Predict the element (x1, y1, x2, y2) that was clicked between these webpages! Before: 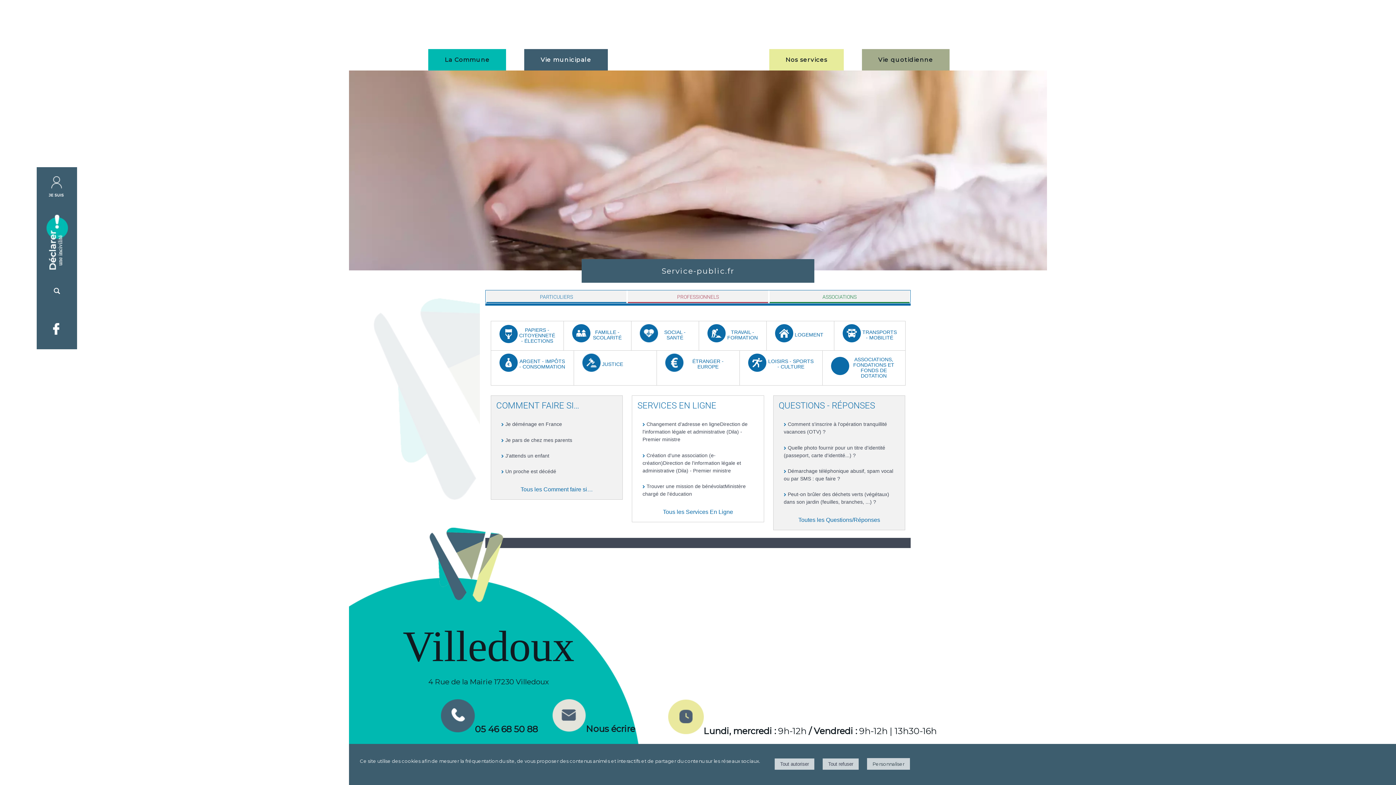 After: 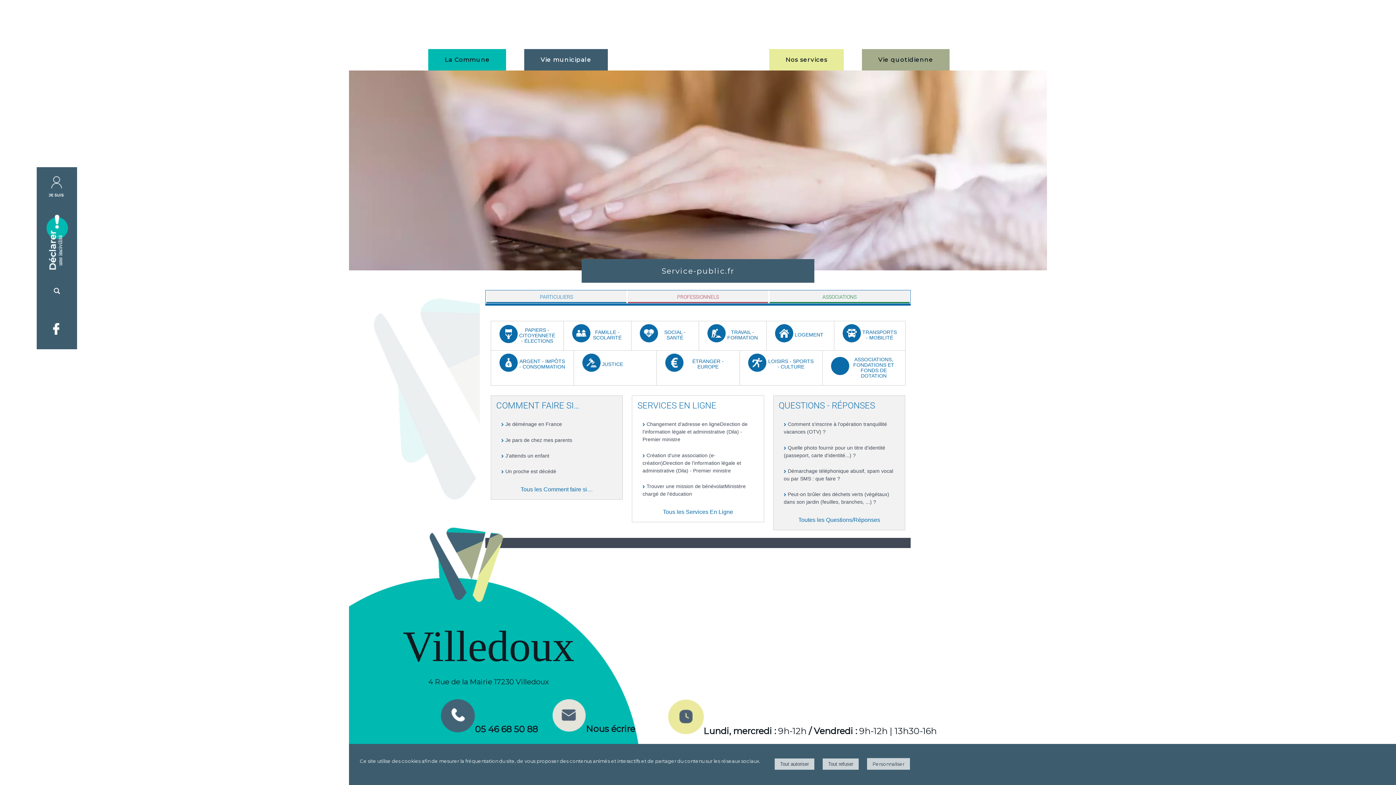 Action: bbox: (524, 49, 607, 70) label: Vie municipale